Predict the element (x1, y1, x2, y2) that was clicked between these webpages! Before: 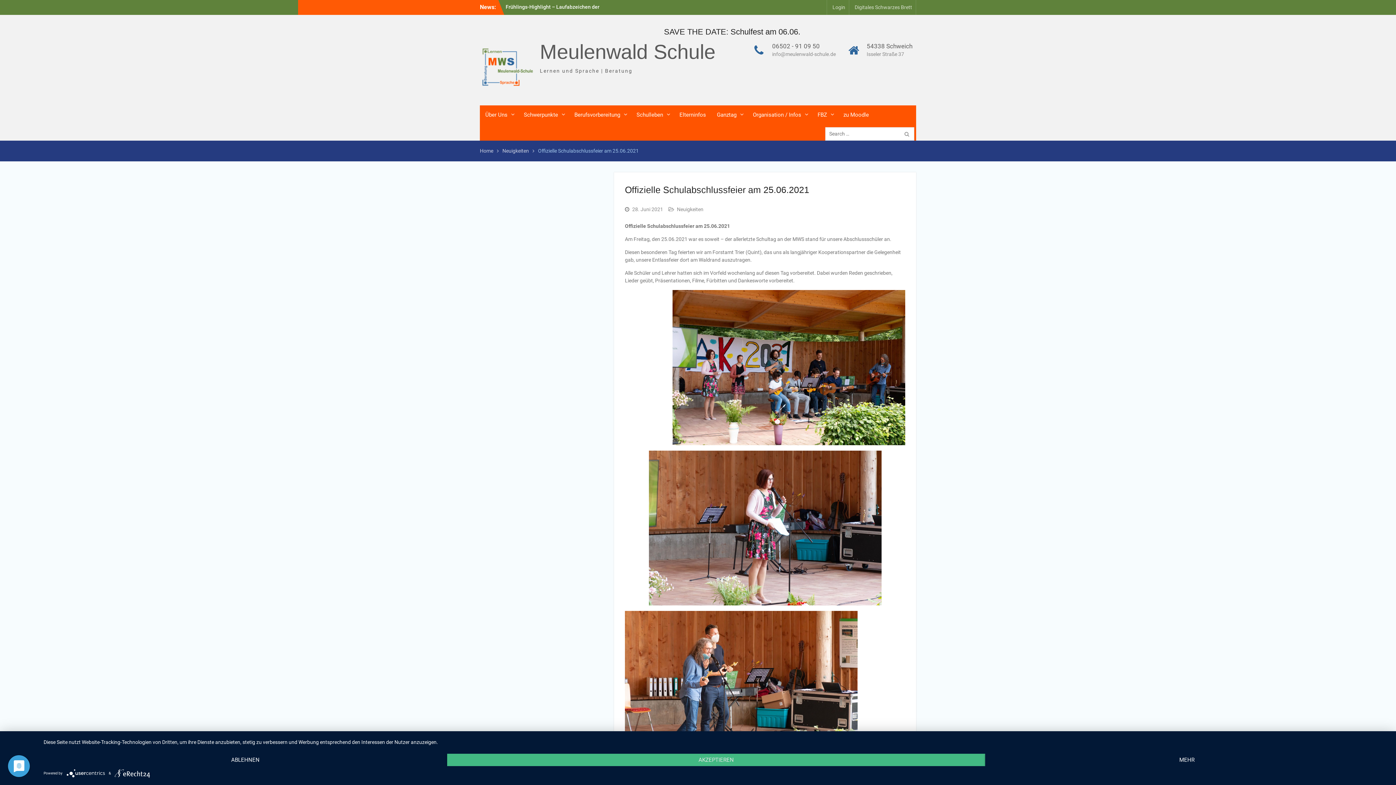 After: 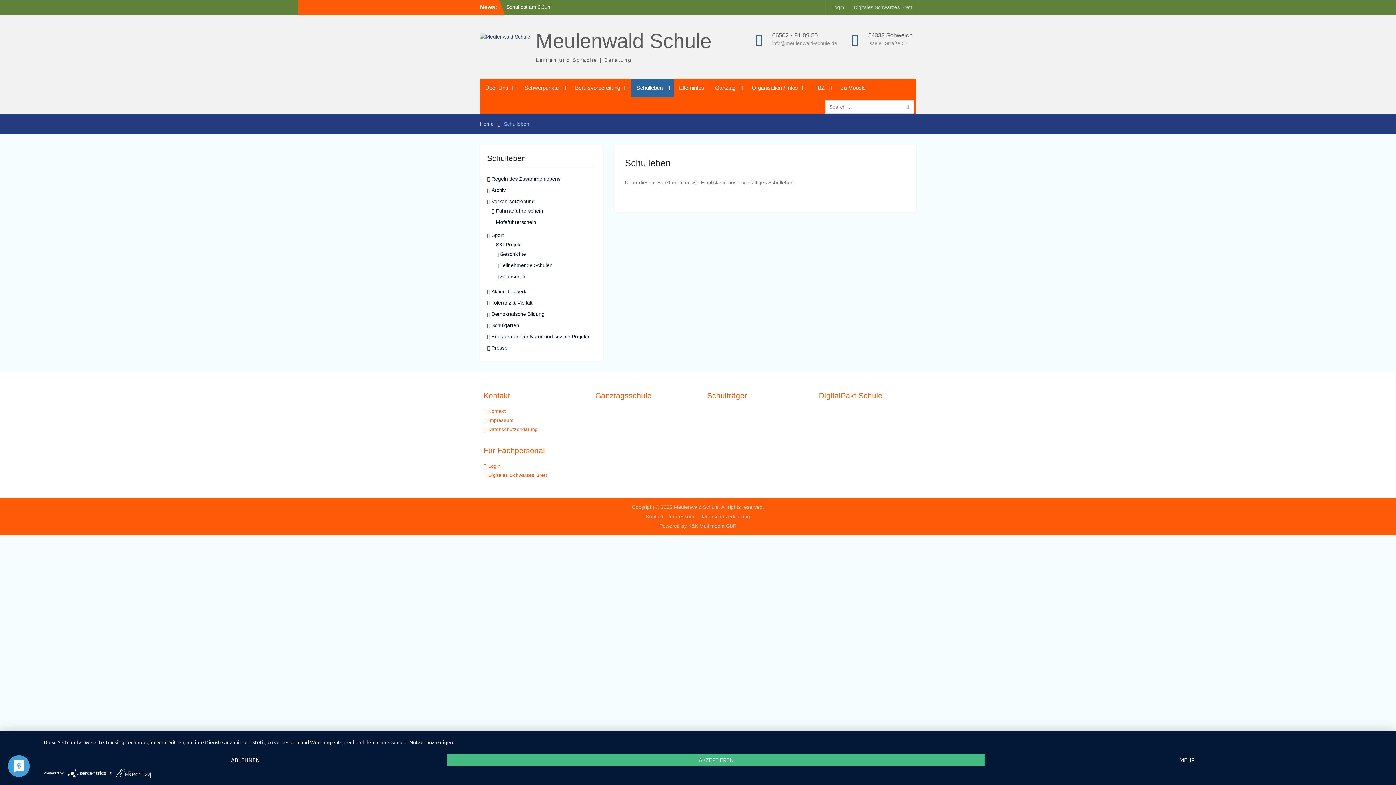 Action: label: Schulleben bbox: (631, 105, 674, 124)